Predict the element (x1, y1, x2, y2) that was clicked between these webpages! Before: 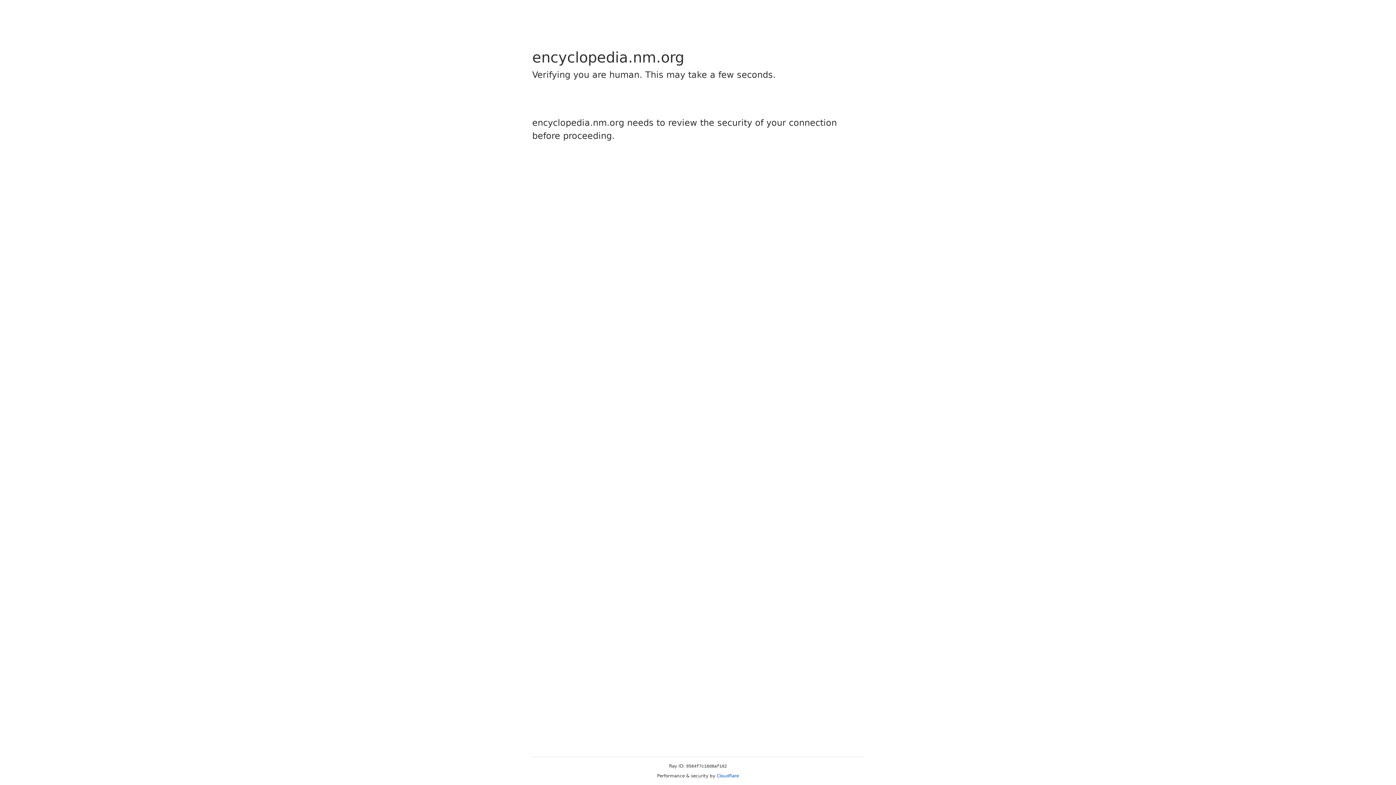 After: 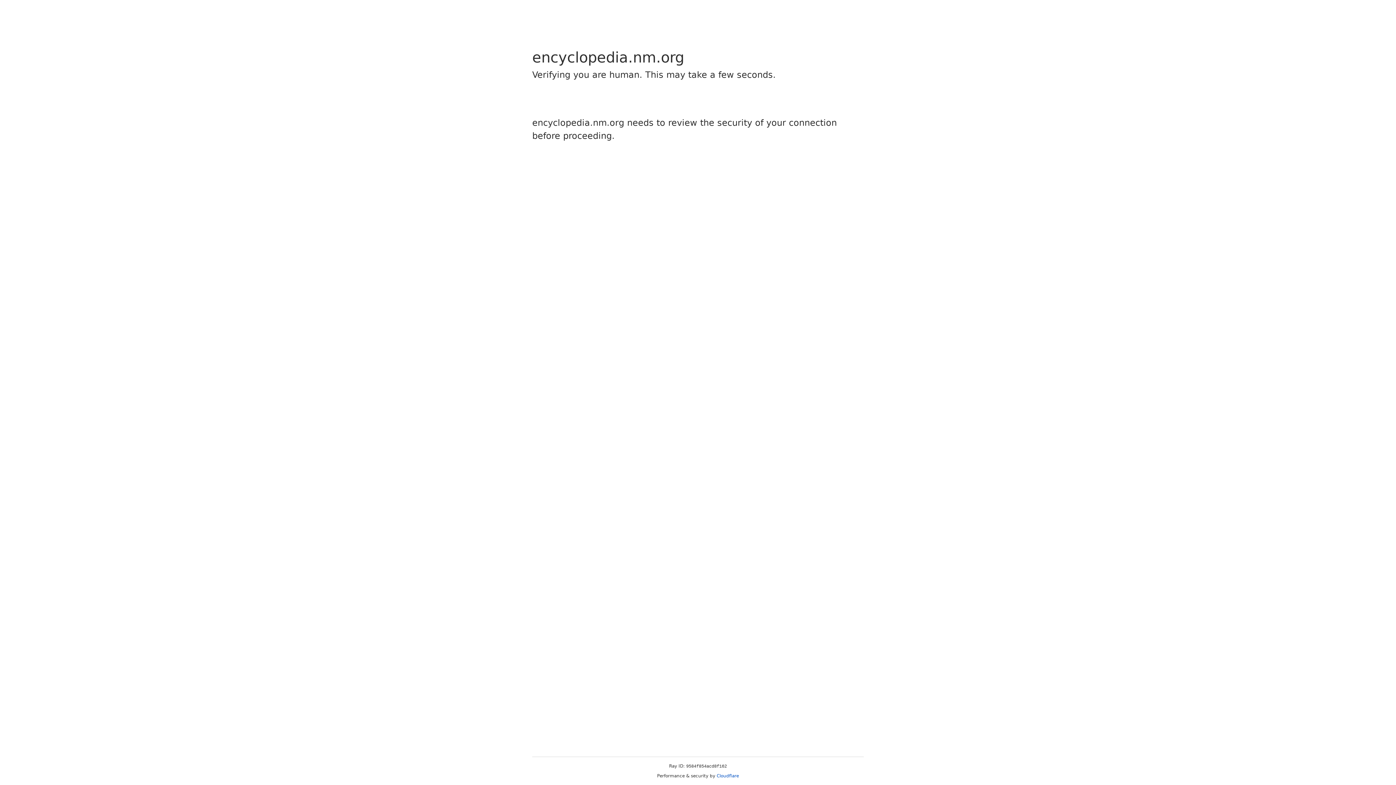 Action: label: Cloudflare bbox: (716, 773, 739, 778)